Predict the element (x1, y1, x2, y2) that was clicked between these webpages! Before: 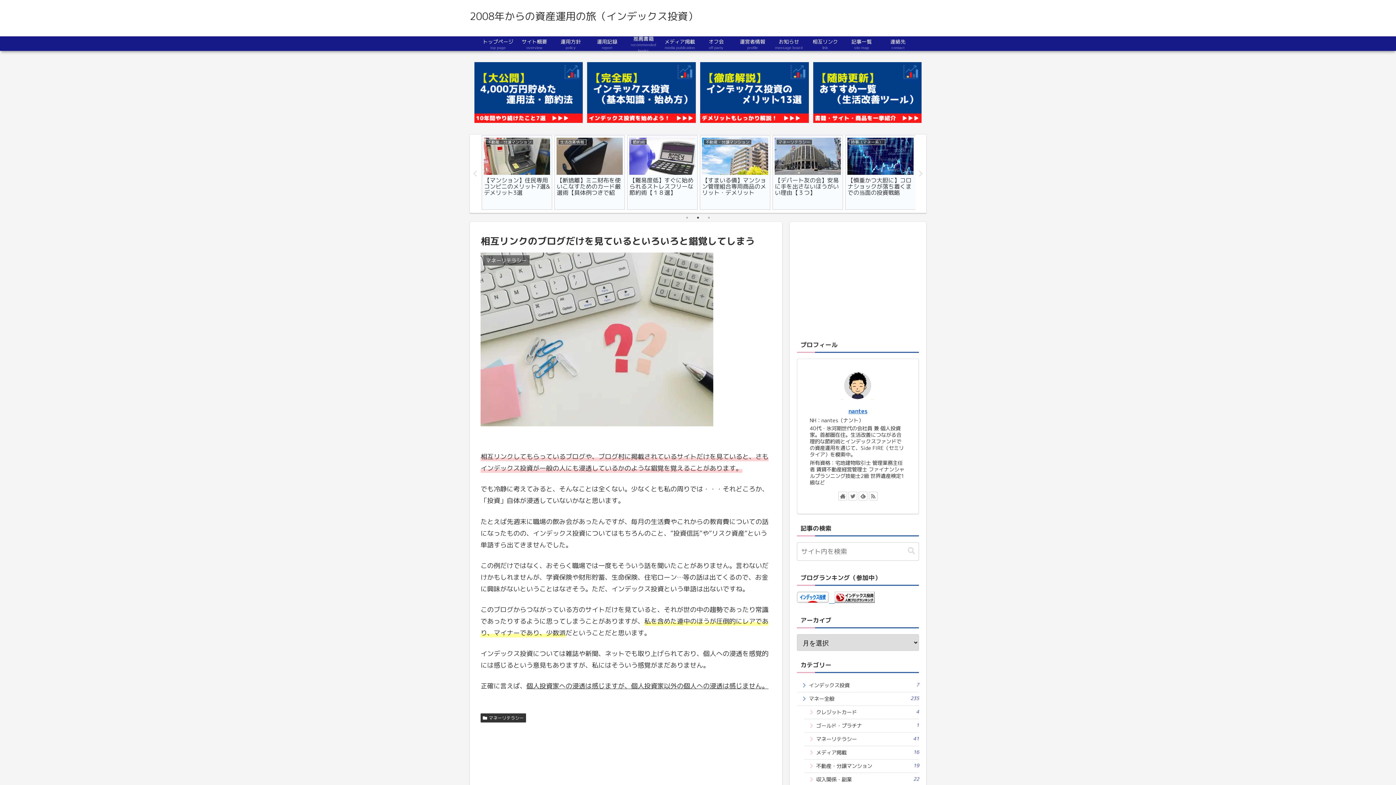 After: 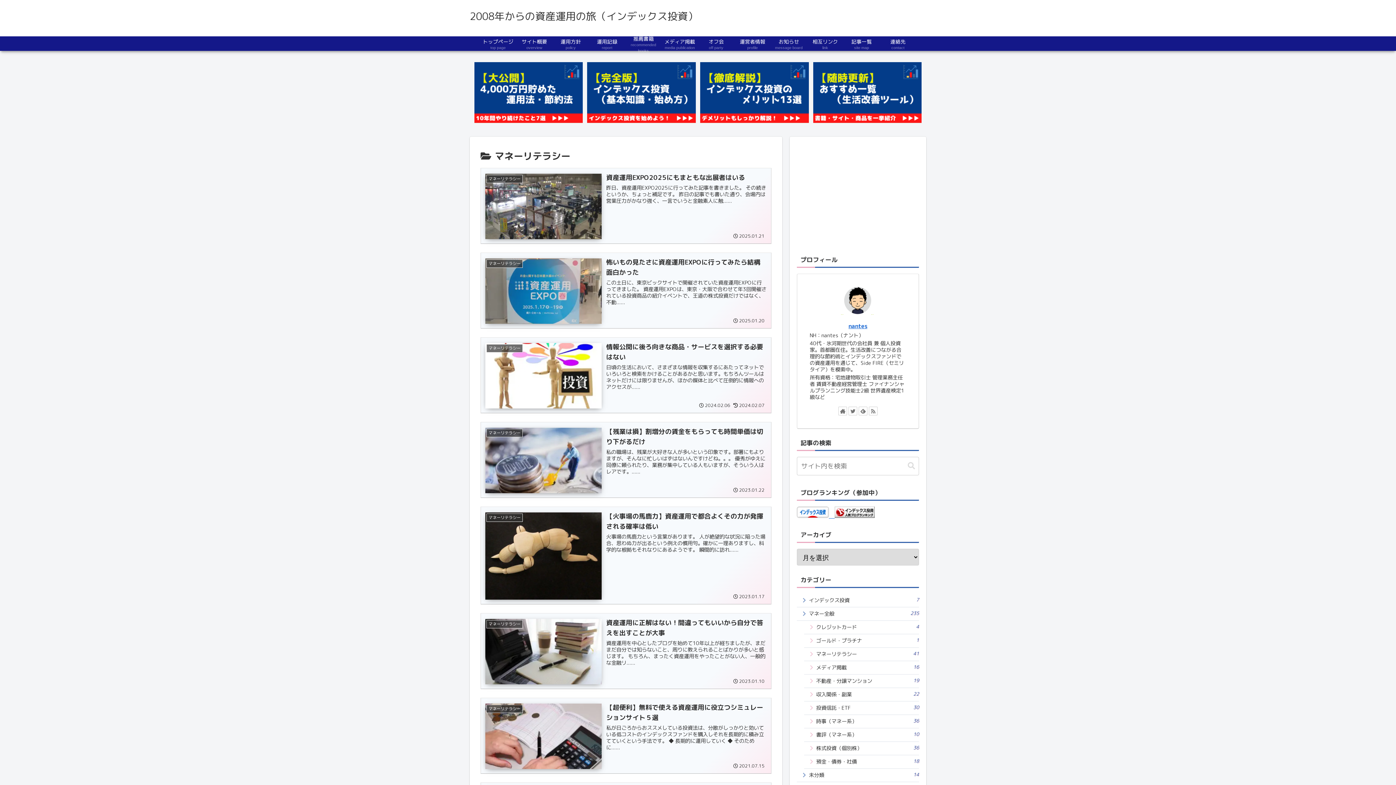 Action: label: マネーリテラシー
41 bbox: (804, 733, 919, 746)